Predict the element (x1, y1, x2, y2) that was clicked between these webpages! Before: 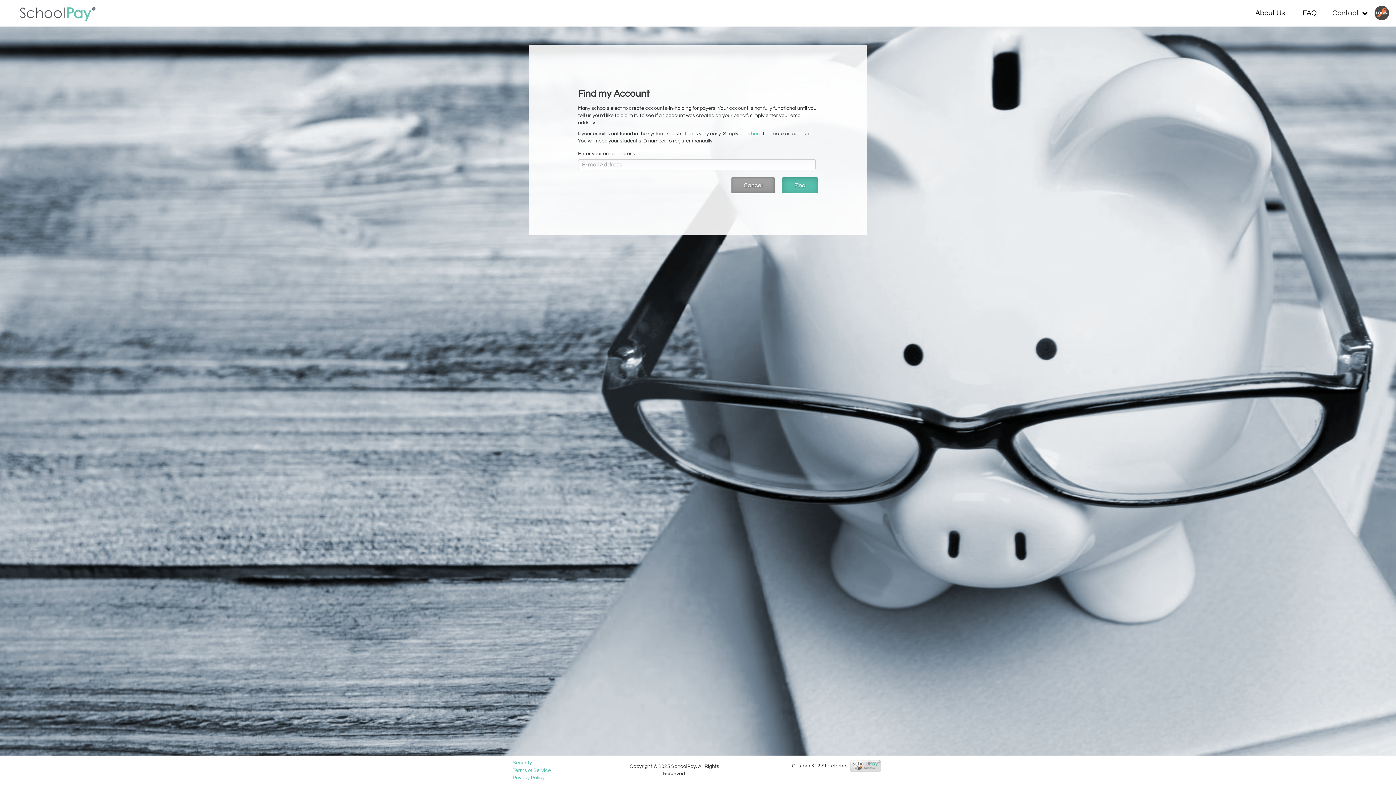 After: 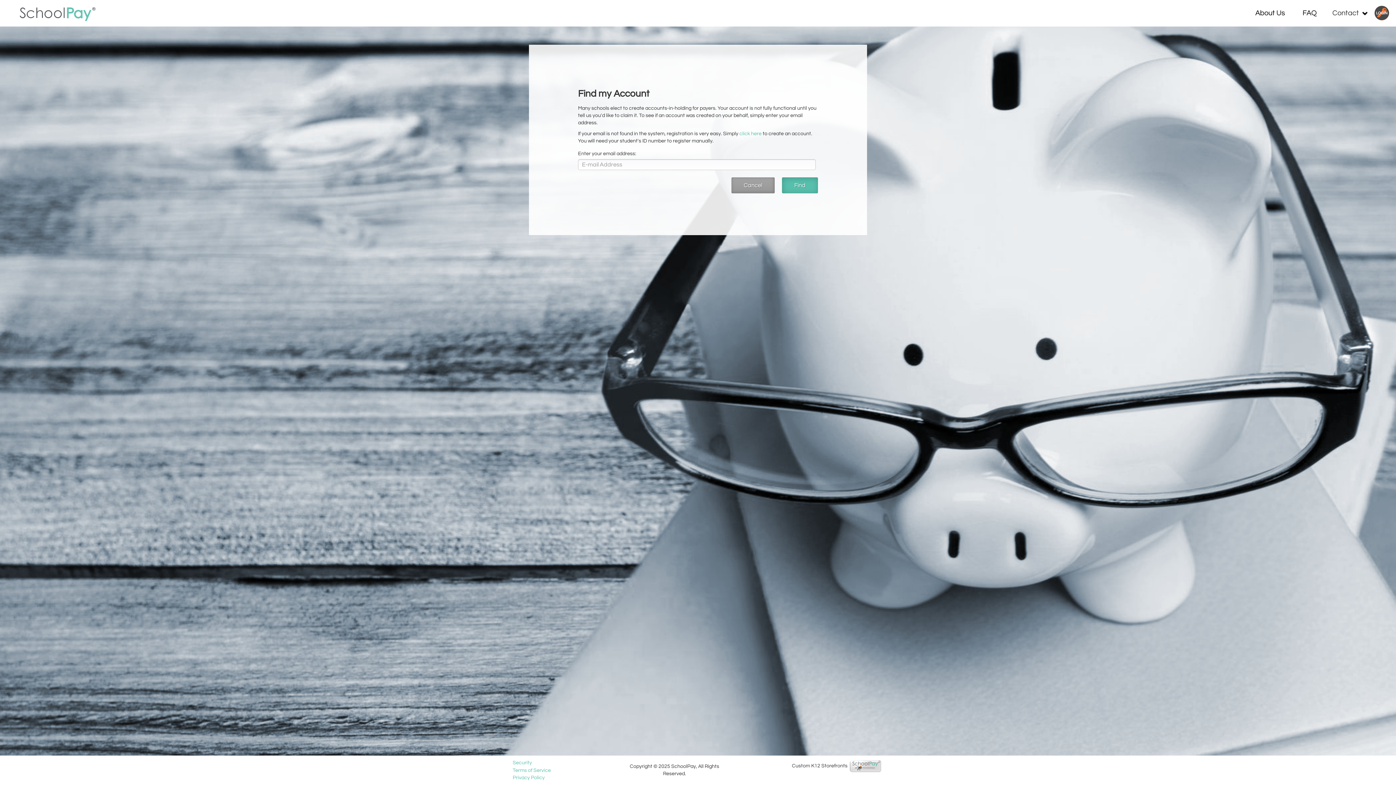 Action: label: Terms of Service  bbox: (512, 768, 558, 773)